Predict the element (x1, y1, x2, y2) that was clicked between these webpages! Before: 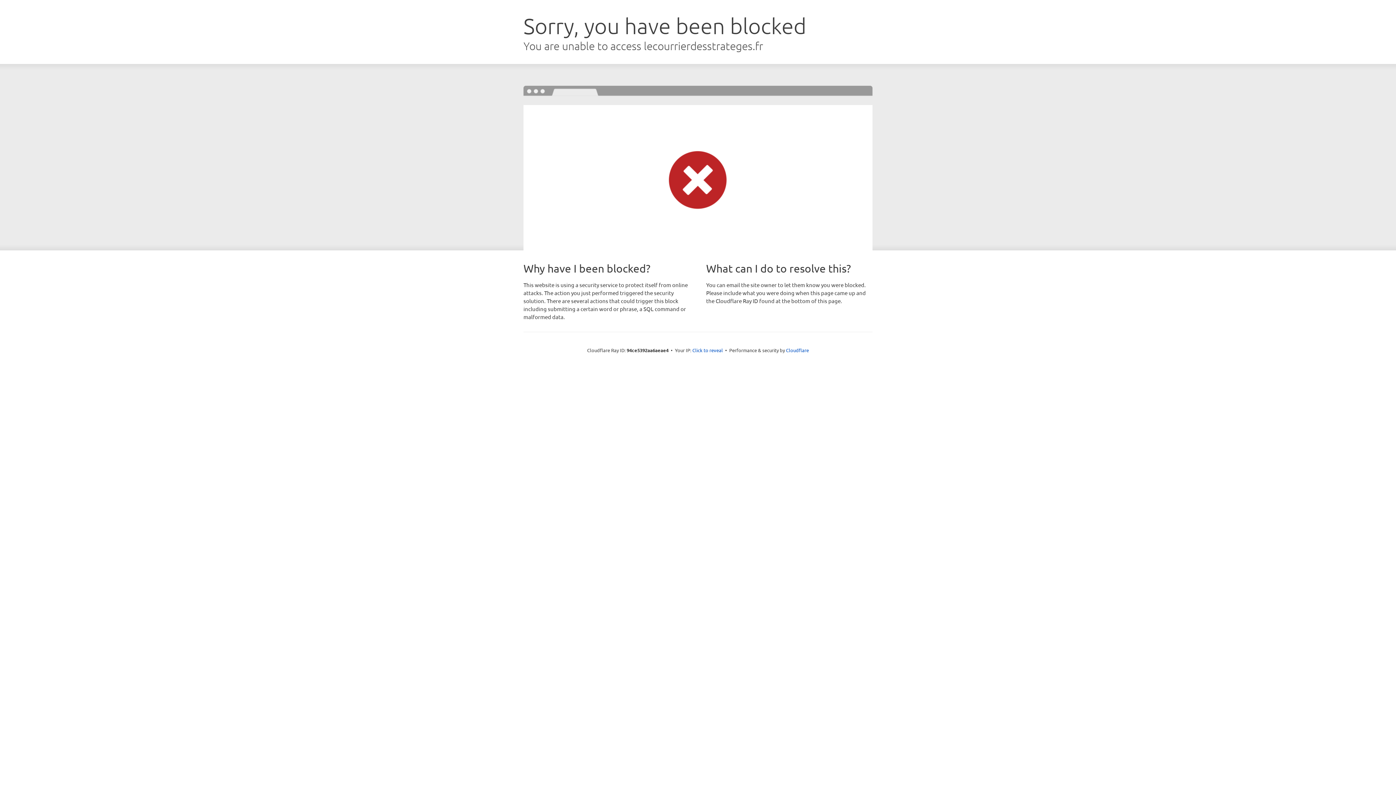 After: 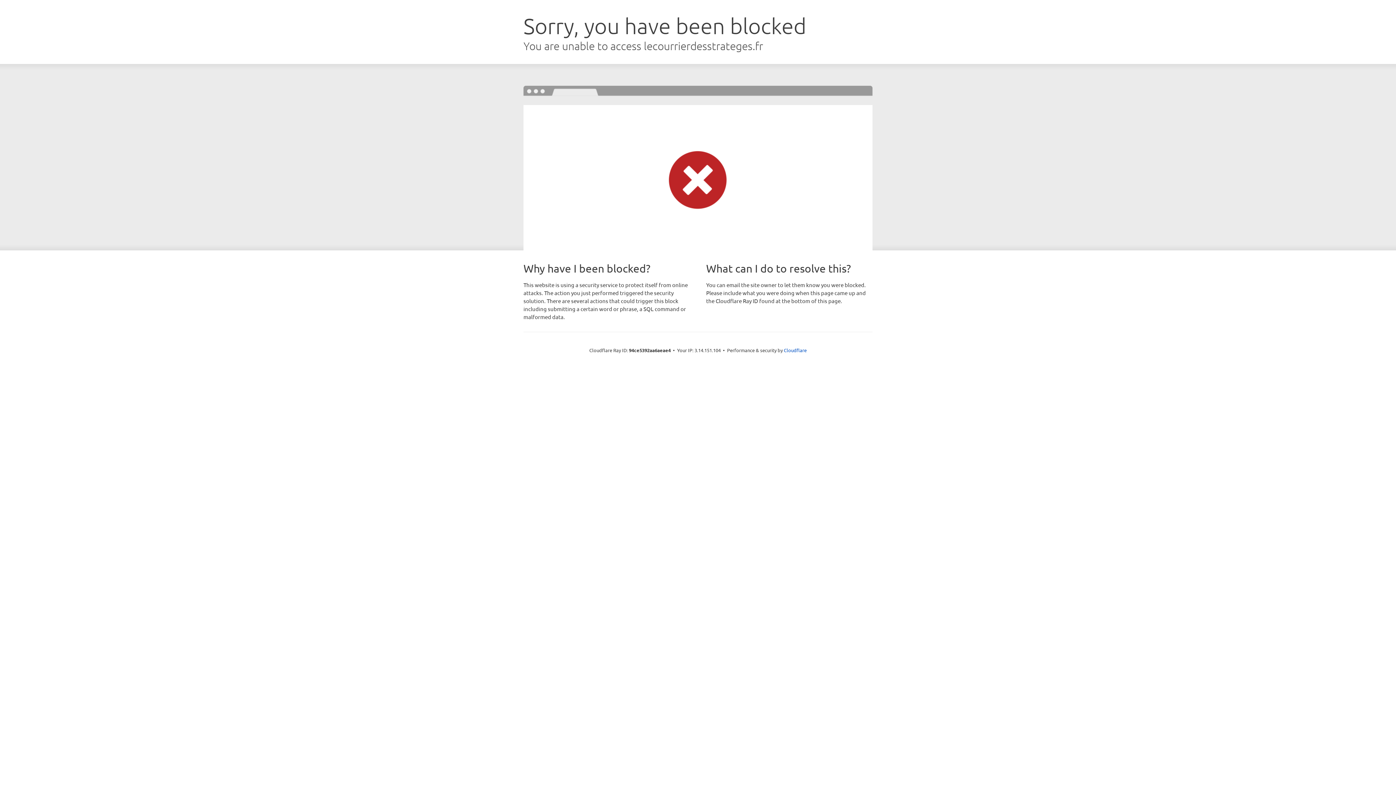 Action: label: Click to reveal bbox: (692, 346, 723, 353)